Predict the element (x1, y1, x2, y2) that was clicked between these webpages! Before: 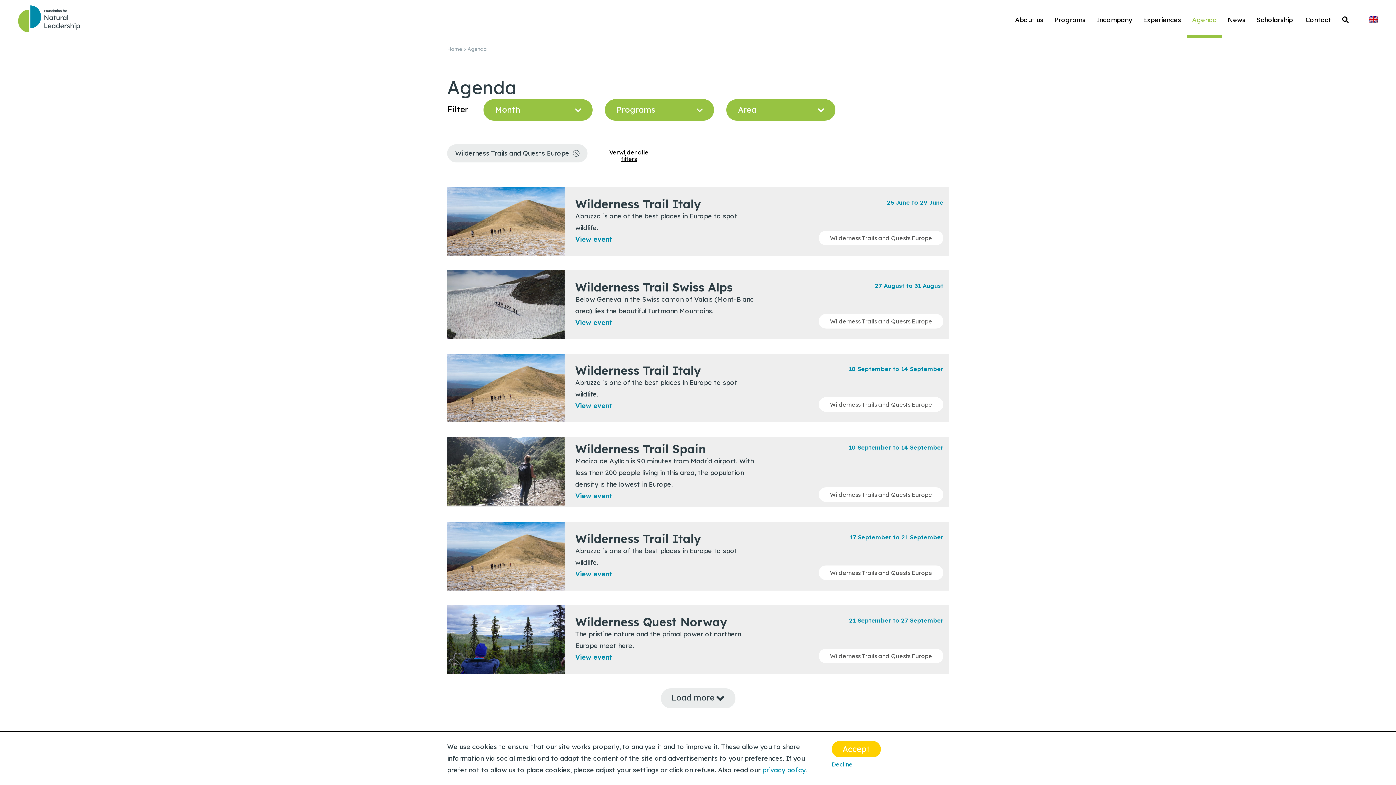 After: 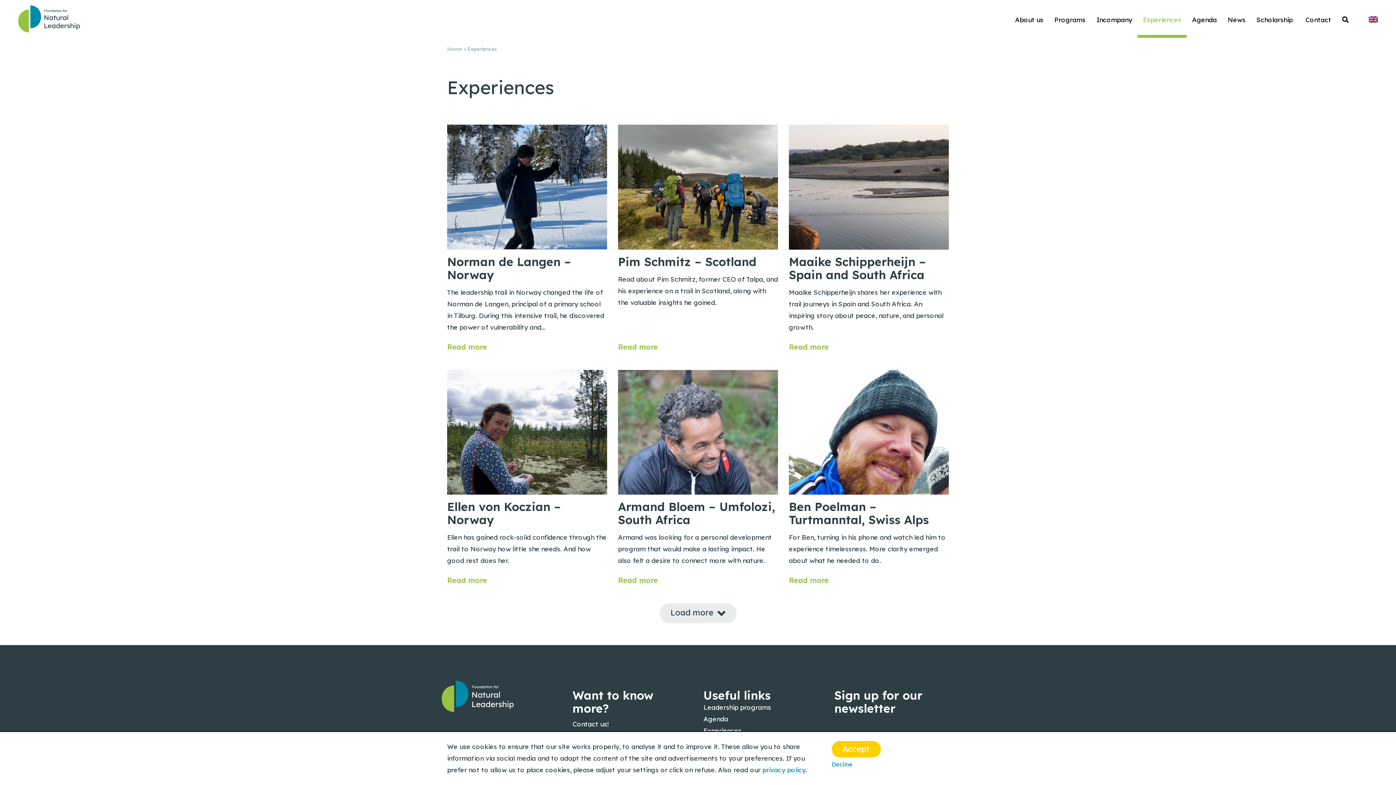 Action: bbox: (1137, 10, 1186, 29) label: Experiences